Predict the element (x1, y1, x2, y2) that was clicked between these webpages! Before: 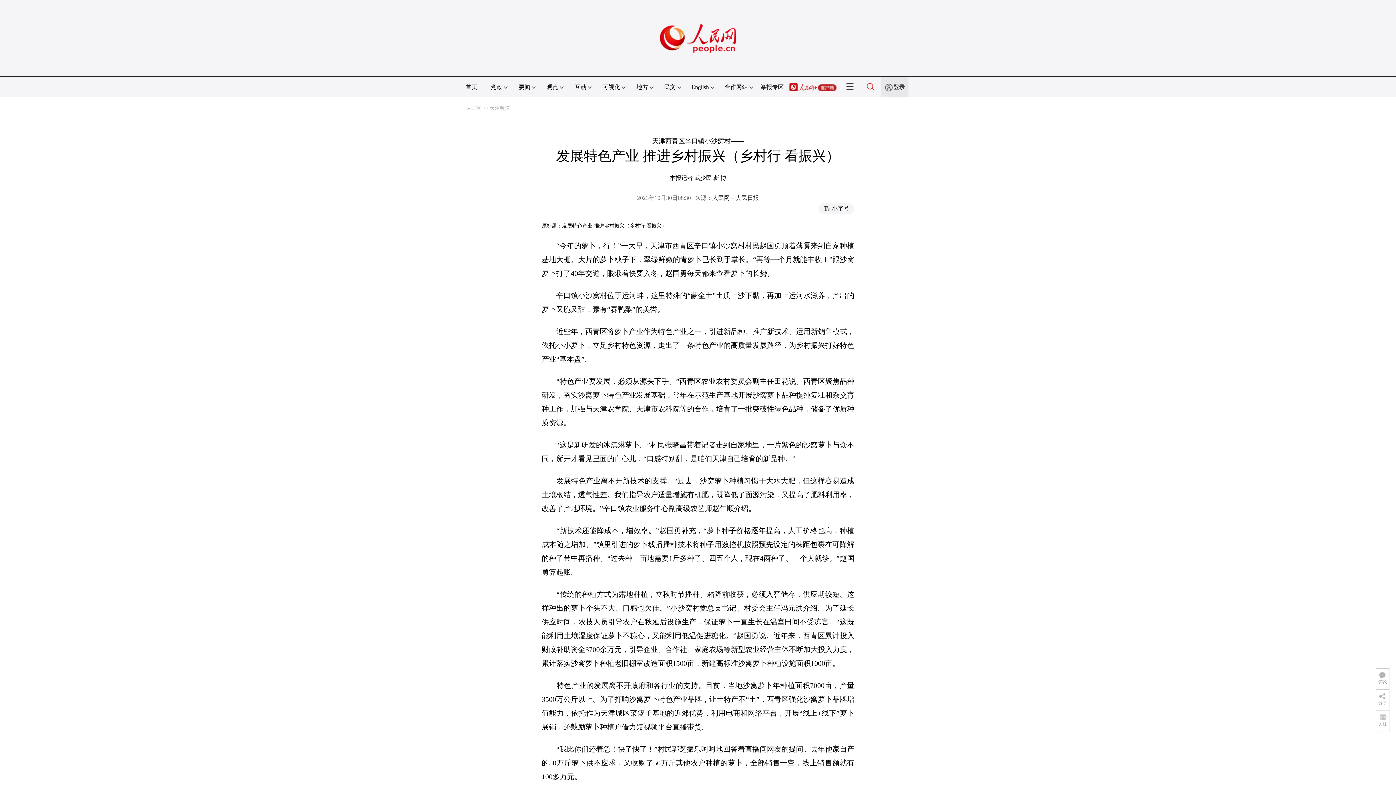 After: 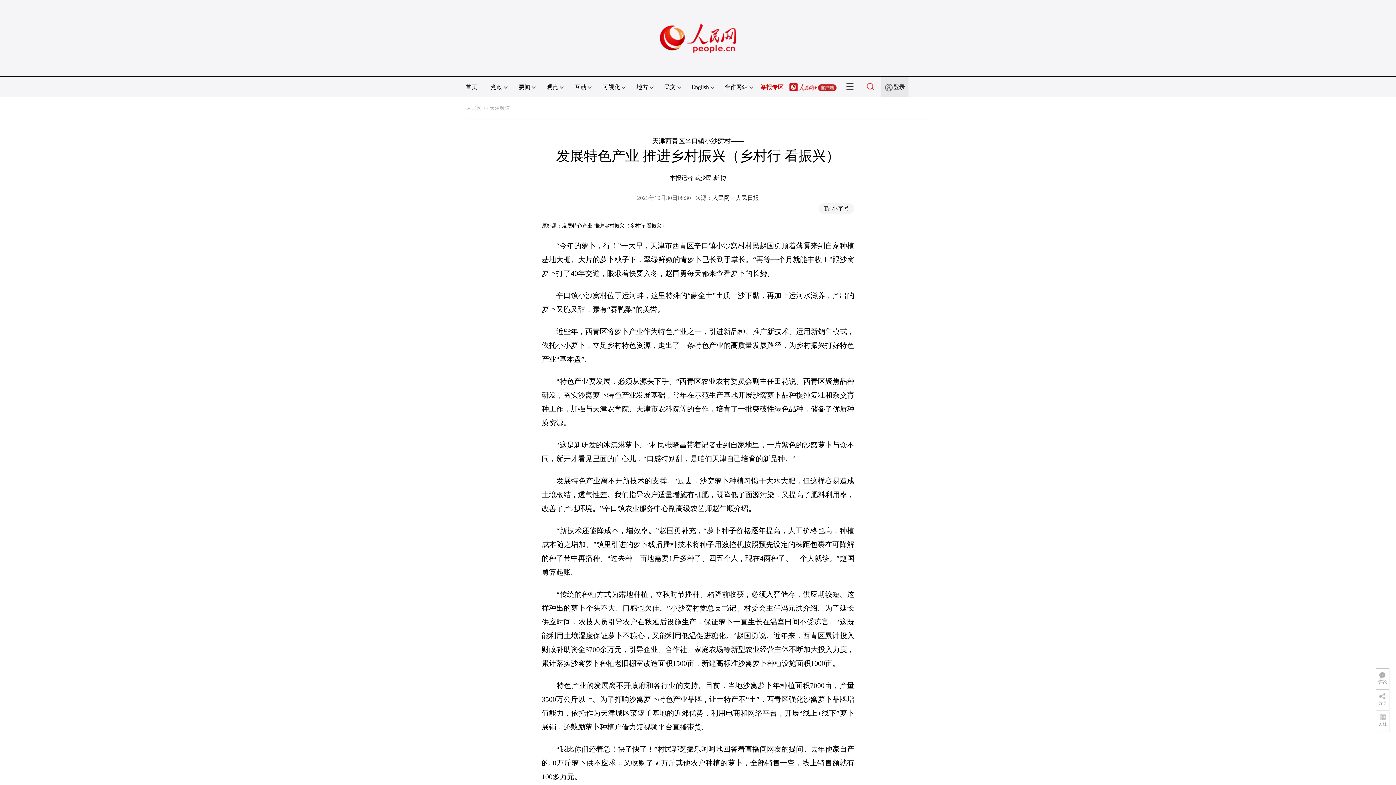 Action: label: 举报专区 bbox: (760, 84, 784, 90)